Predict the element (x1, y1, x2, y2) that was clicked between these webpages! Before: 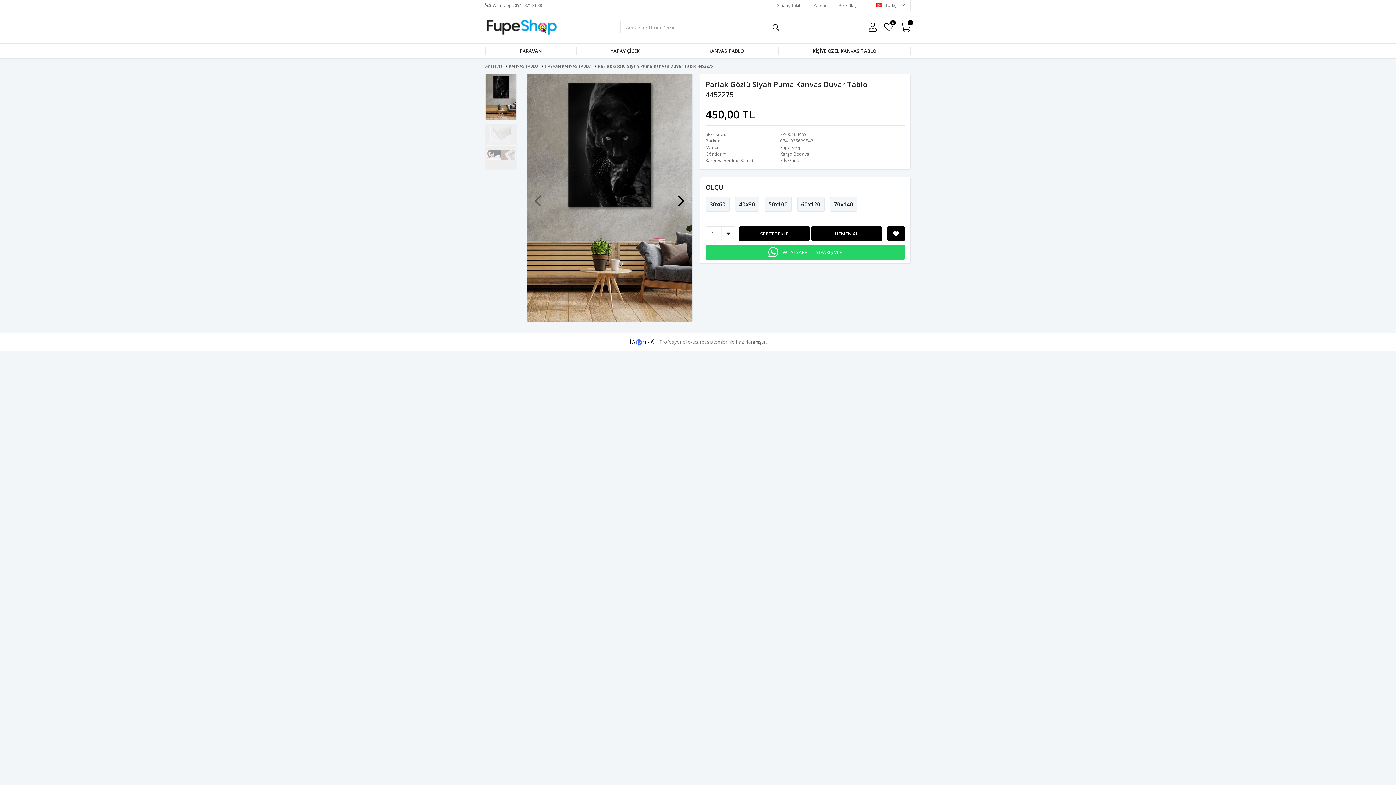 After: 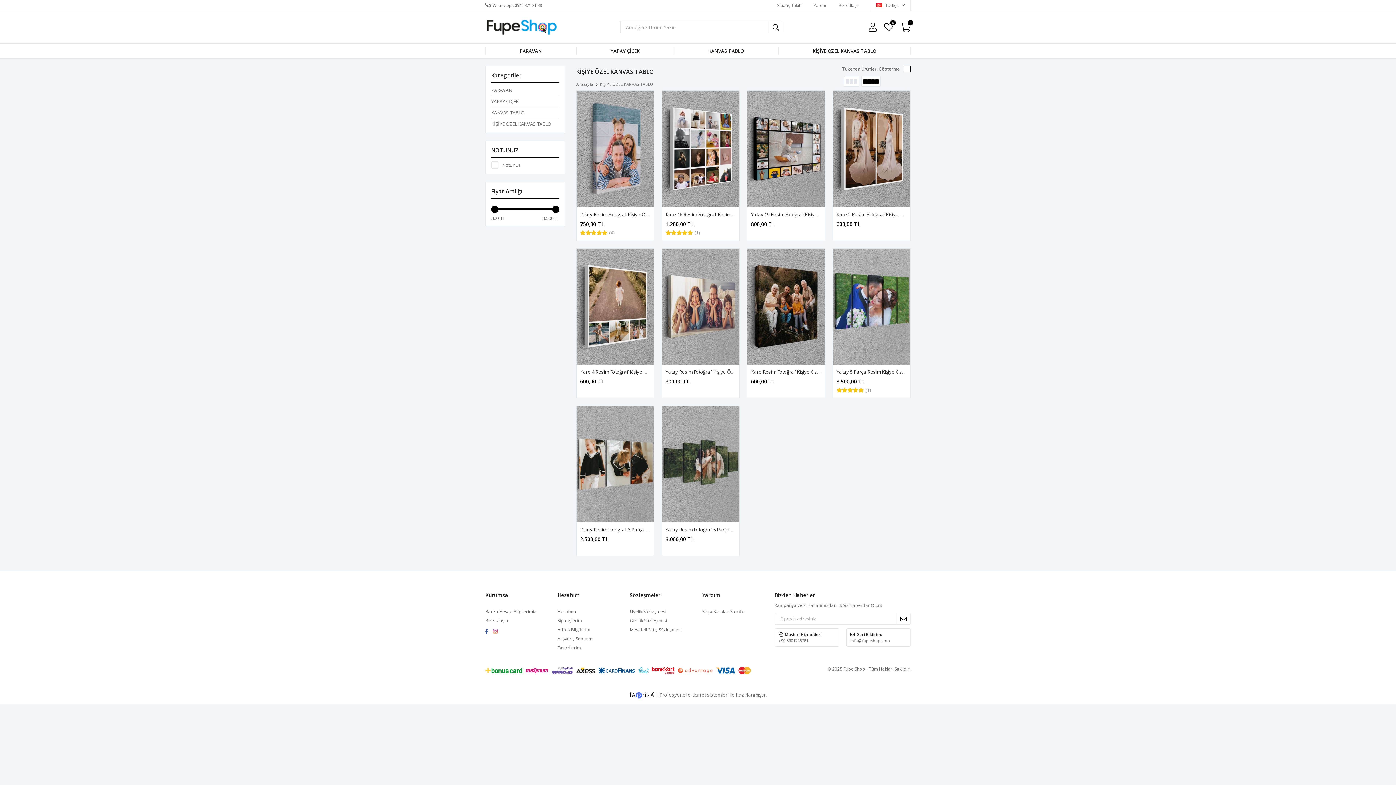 Action: bbox: (778, 43, 910, 58) label: KİŞİYE ÖZEL KANVAS TABLO